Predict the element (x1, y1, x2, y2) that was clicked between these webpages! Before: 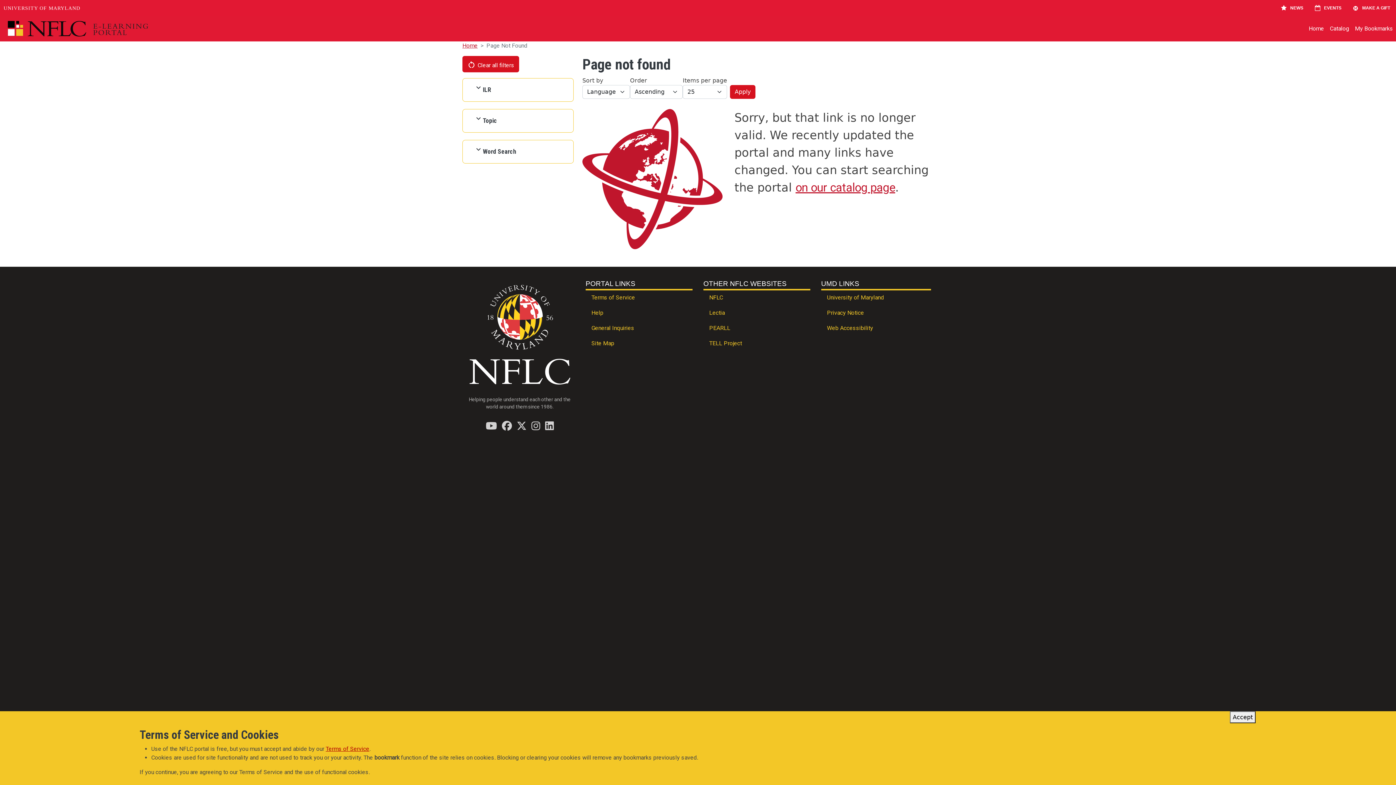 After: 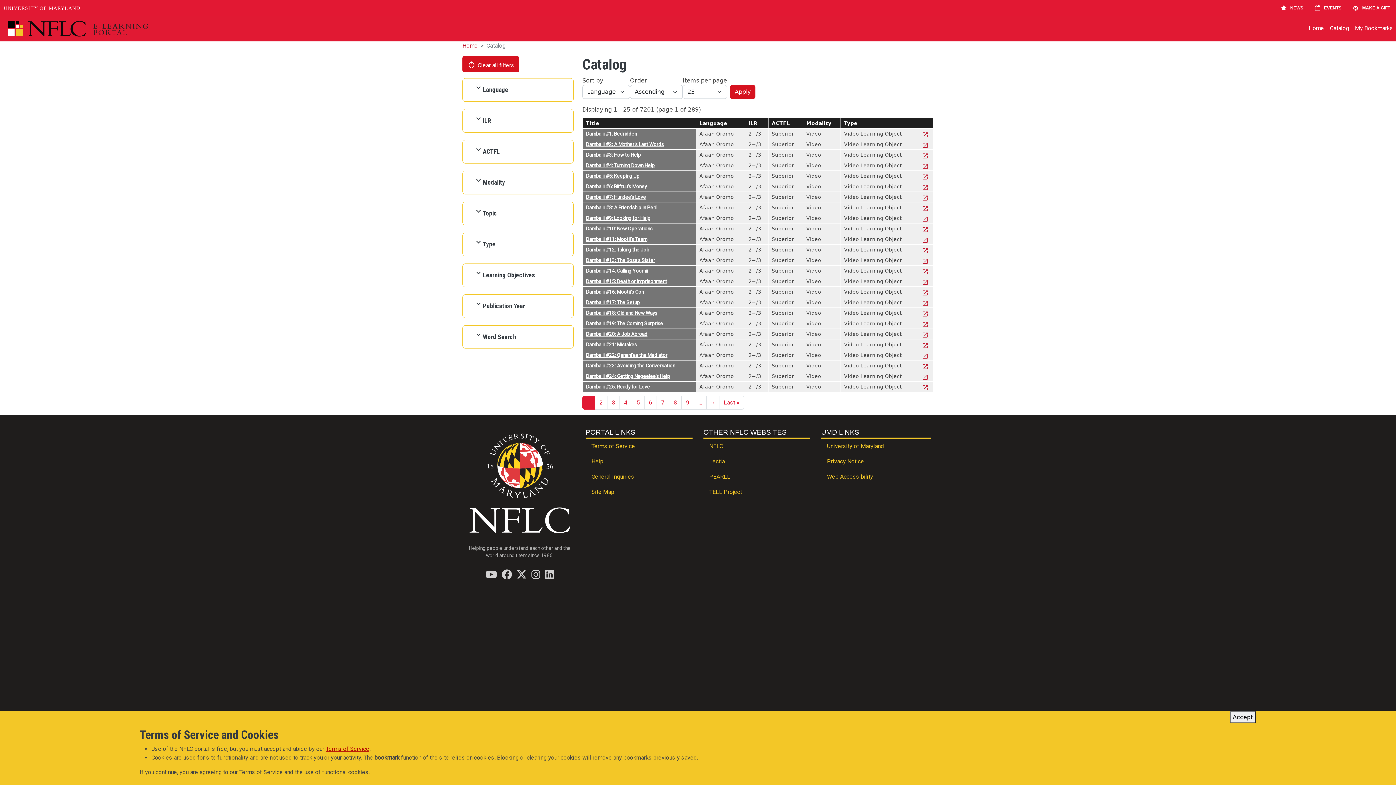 Action: bbox: (730, 85, 755, 98) label: Apply